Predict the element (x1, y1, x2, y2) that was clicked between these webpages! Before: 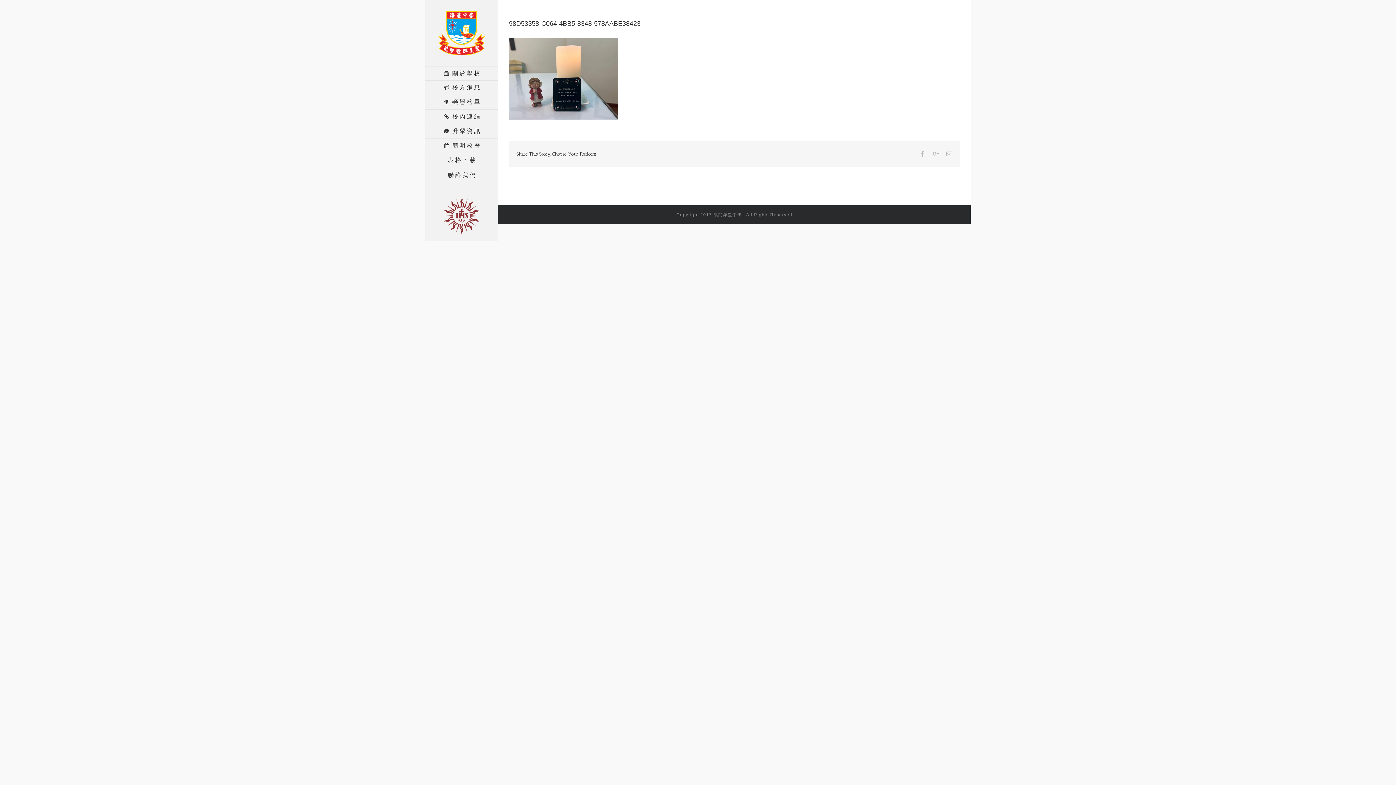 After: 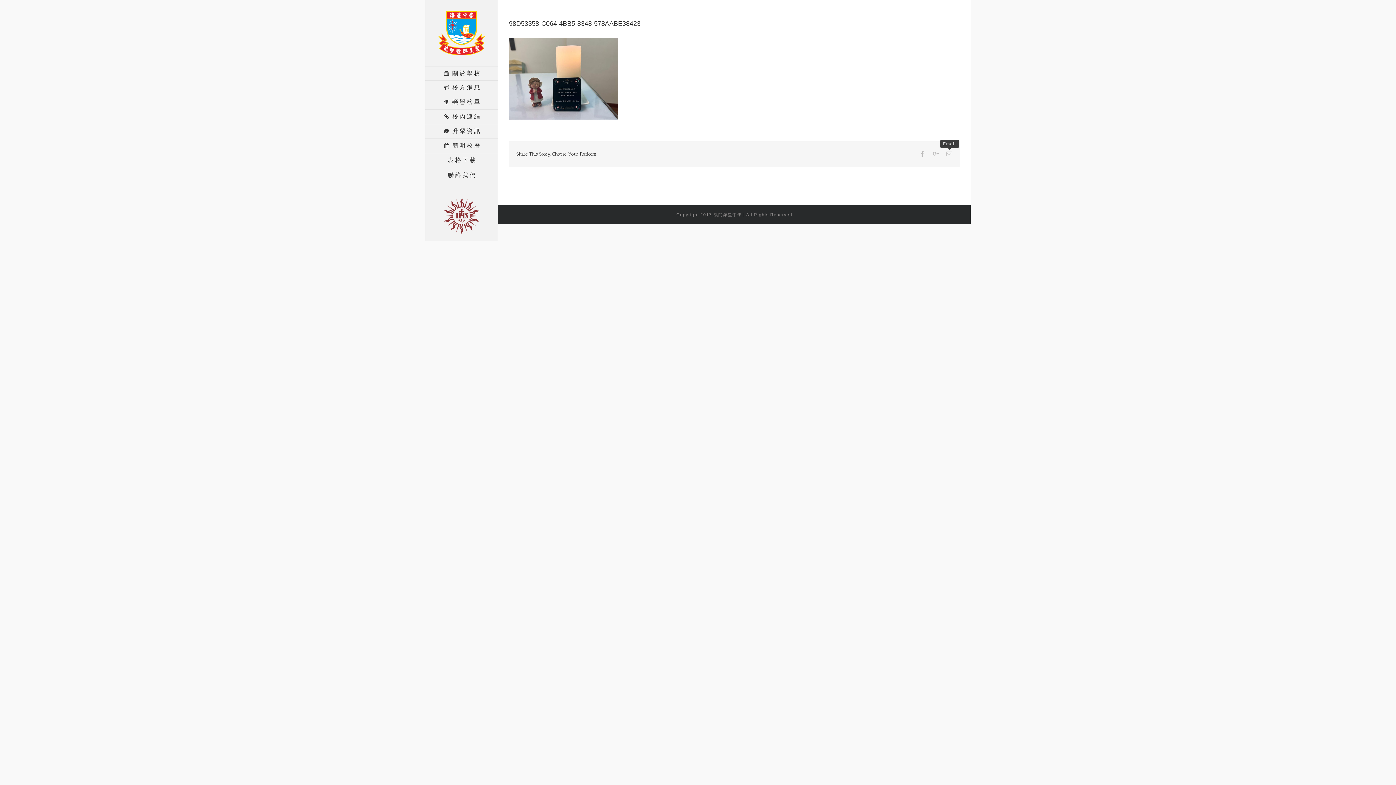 Action: label: Email bbox: (946, 150, 952, 156)